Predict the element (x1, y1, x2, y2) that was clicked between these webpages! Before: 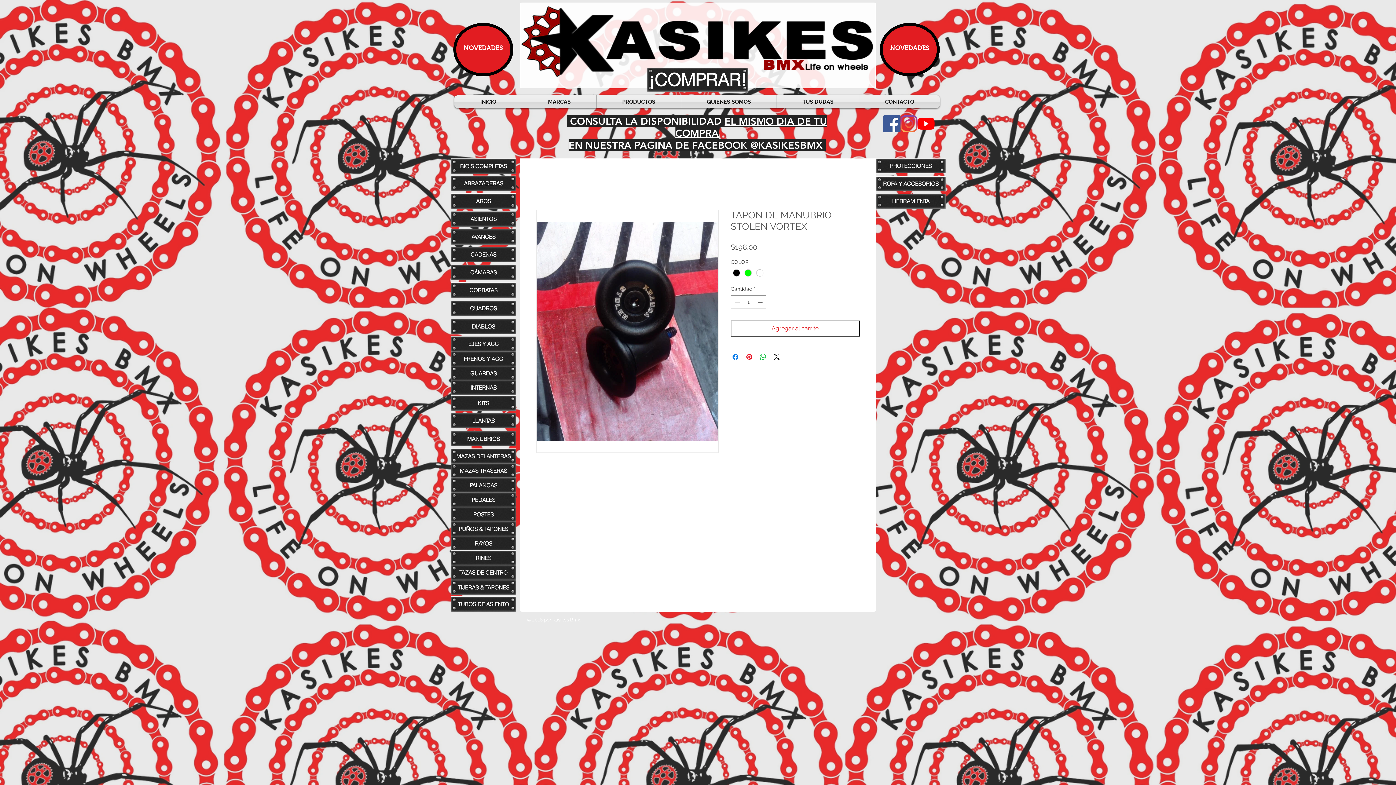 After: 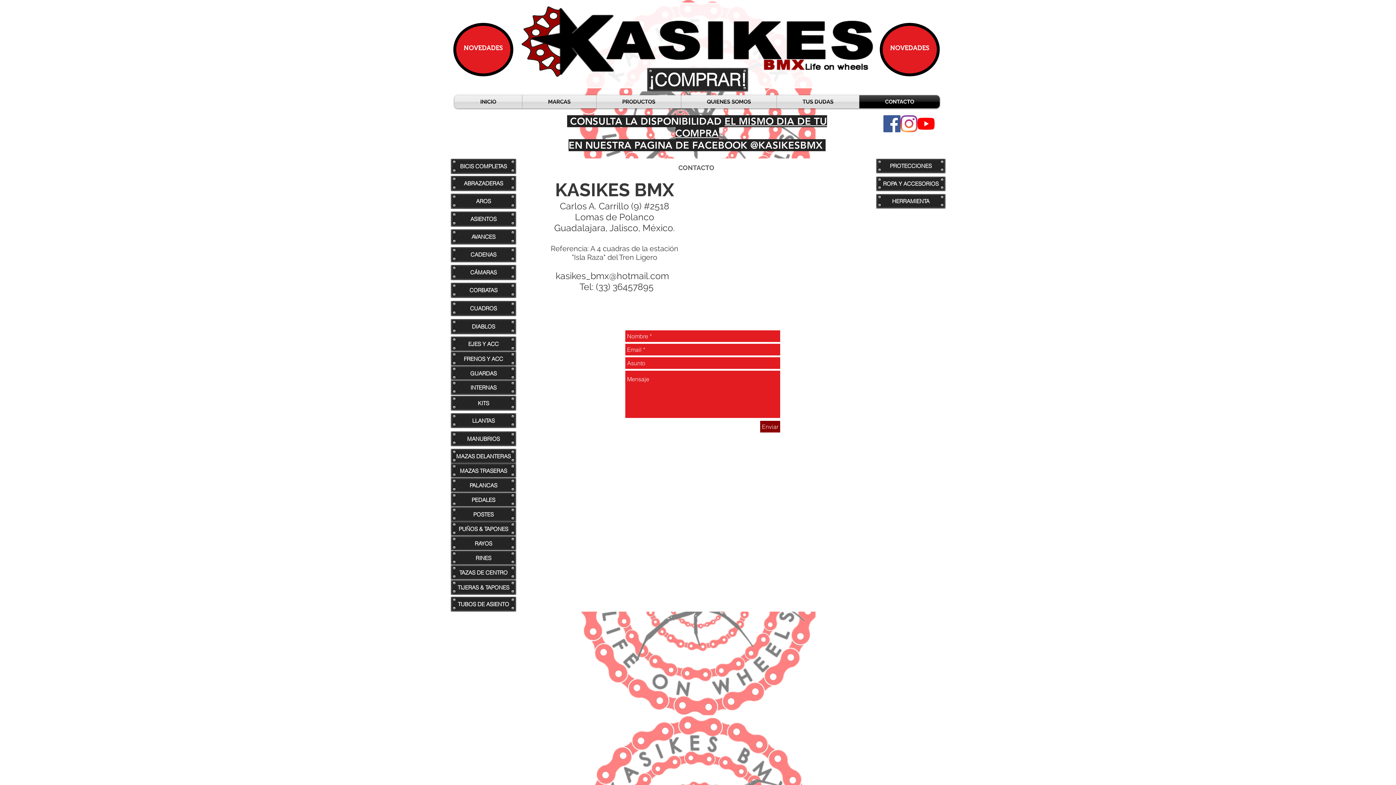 Action: label: CONTACTO bbox: (859, 95, 940, 108)